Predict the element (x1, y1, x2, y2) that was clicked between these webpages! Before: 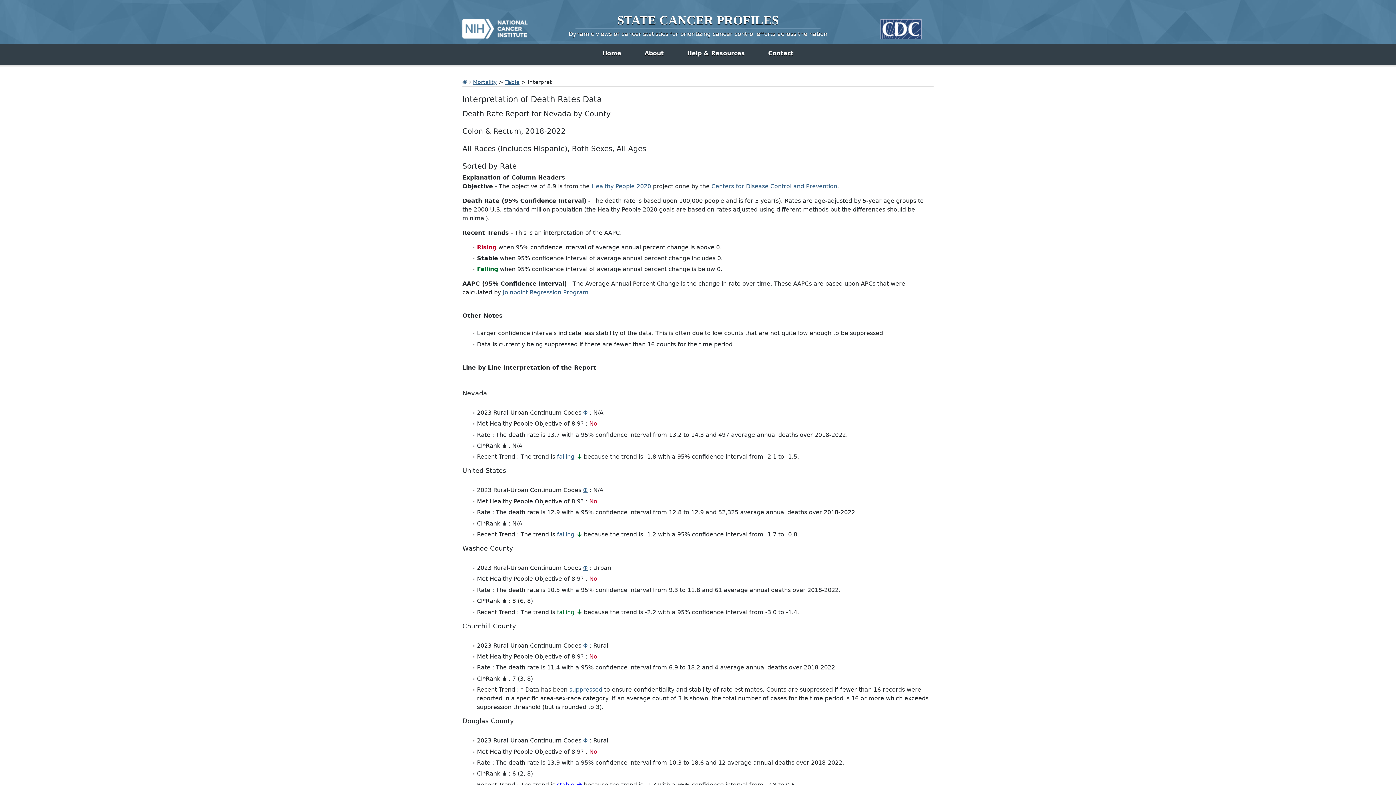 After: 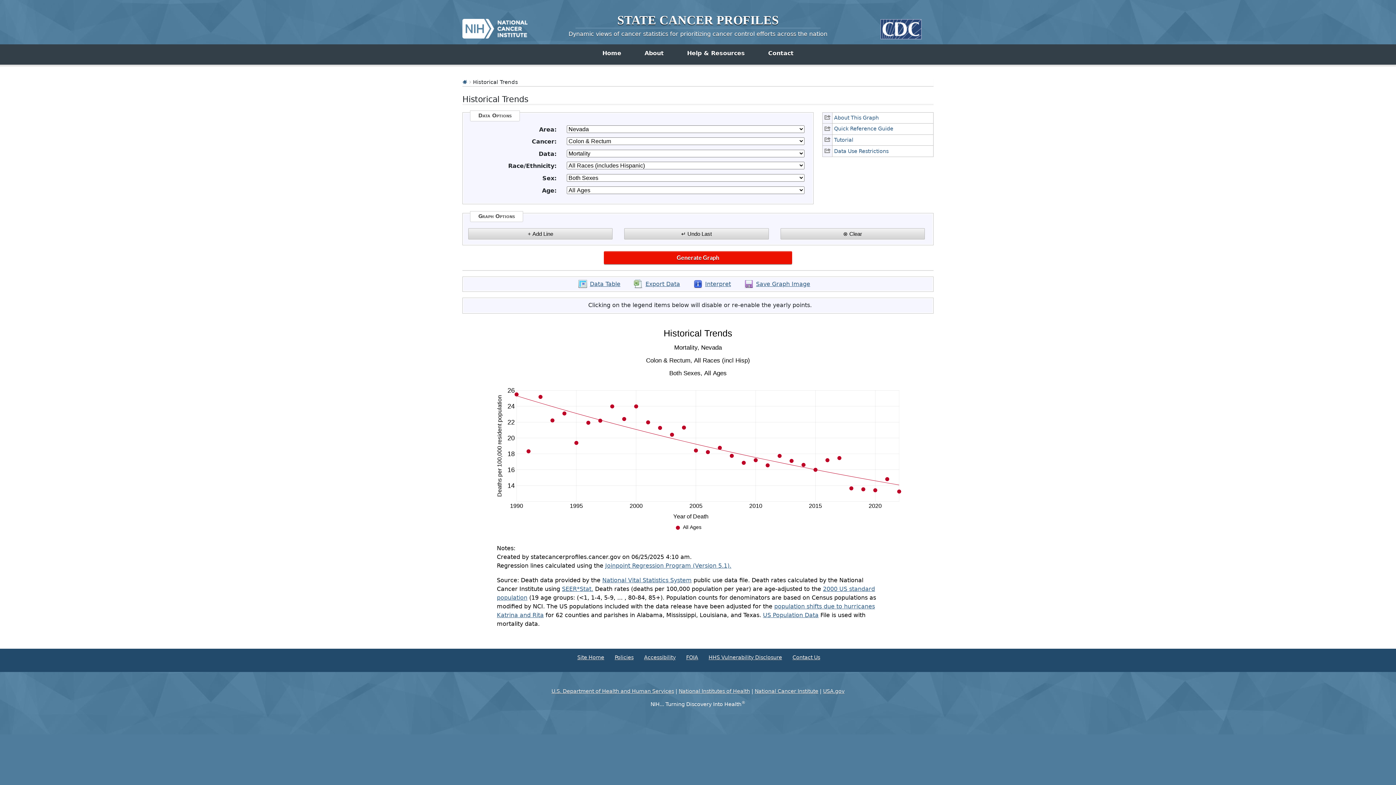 Action: label: falling bbox: (557, 453, 574, 460)